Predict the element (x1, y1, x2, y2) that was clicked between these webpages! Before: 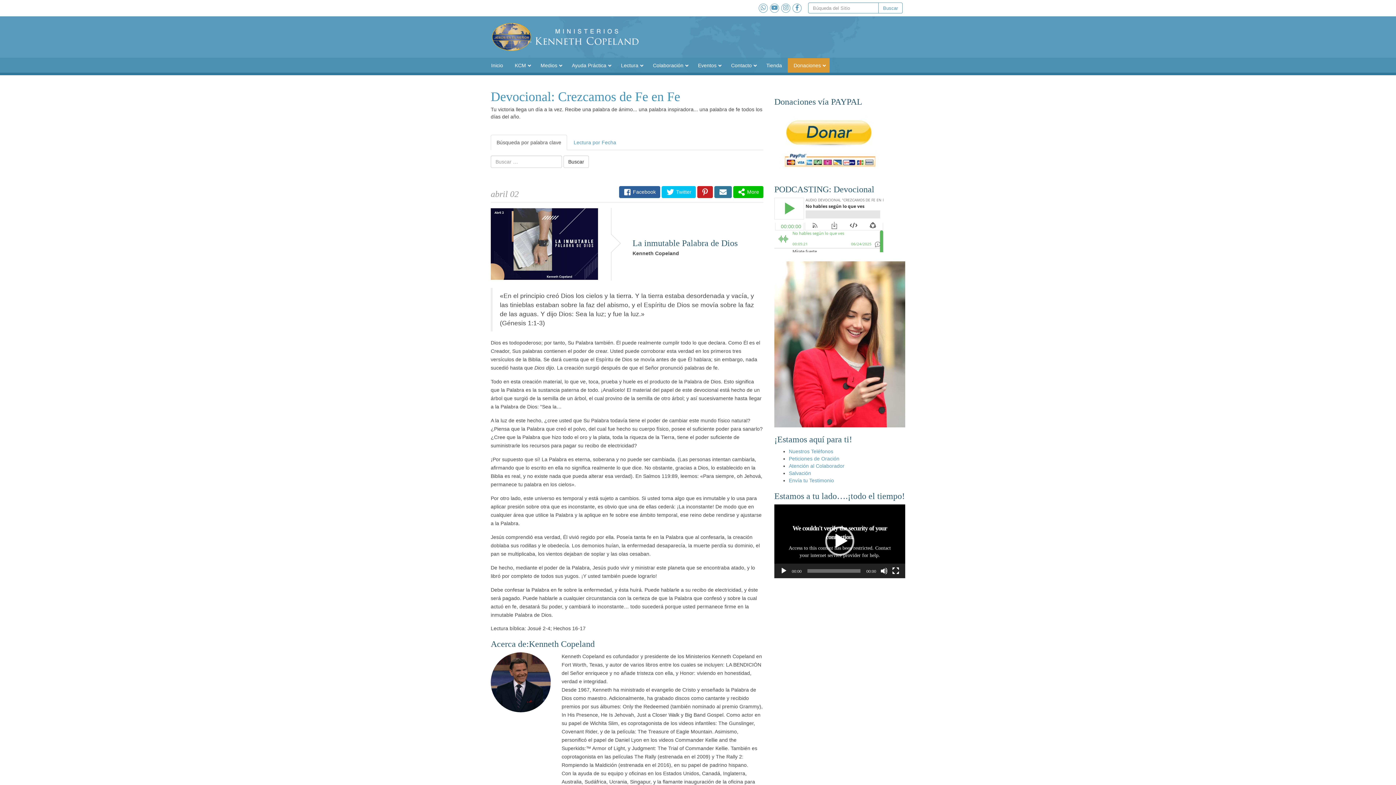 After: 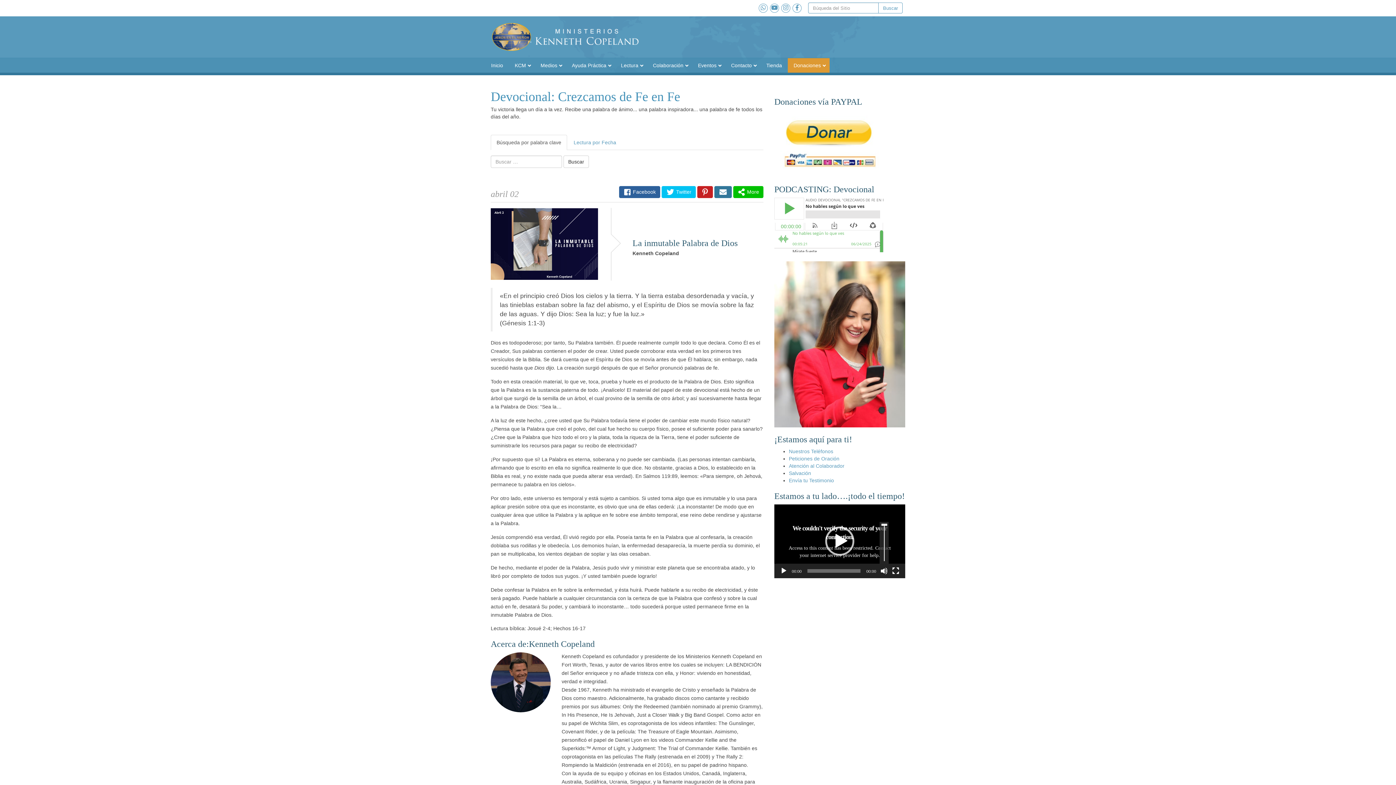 Action: bbox: (880, 567, 888, 574) label: Silenciar